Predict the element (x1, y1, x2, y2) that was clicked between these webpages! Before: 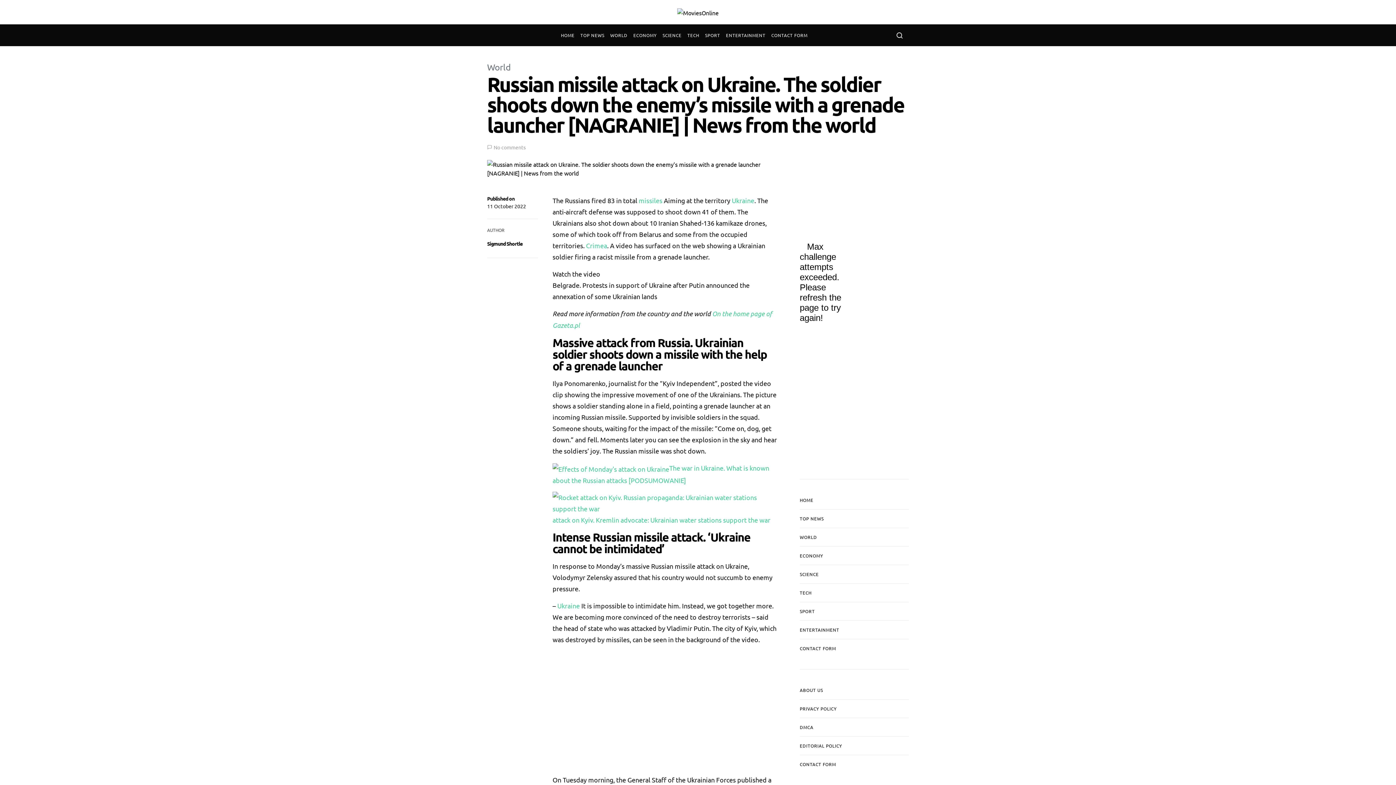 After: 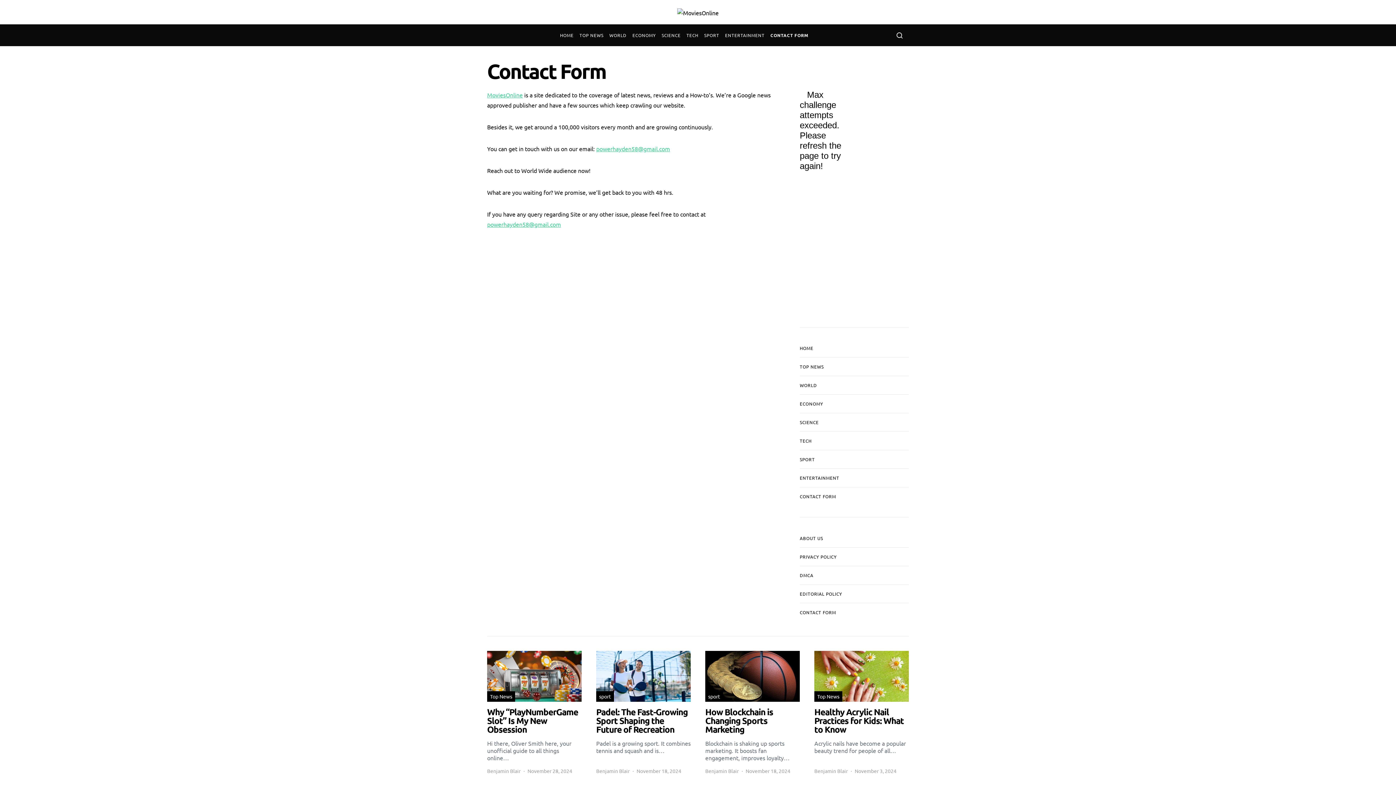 Action: label: CONTACT FORM bbox: (800, 755, 909, 773)